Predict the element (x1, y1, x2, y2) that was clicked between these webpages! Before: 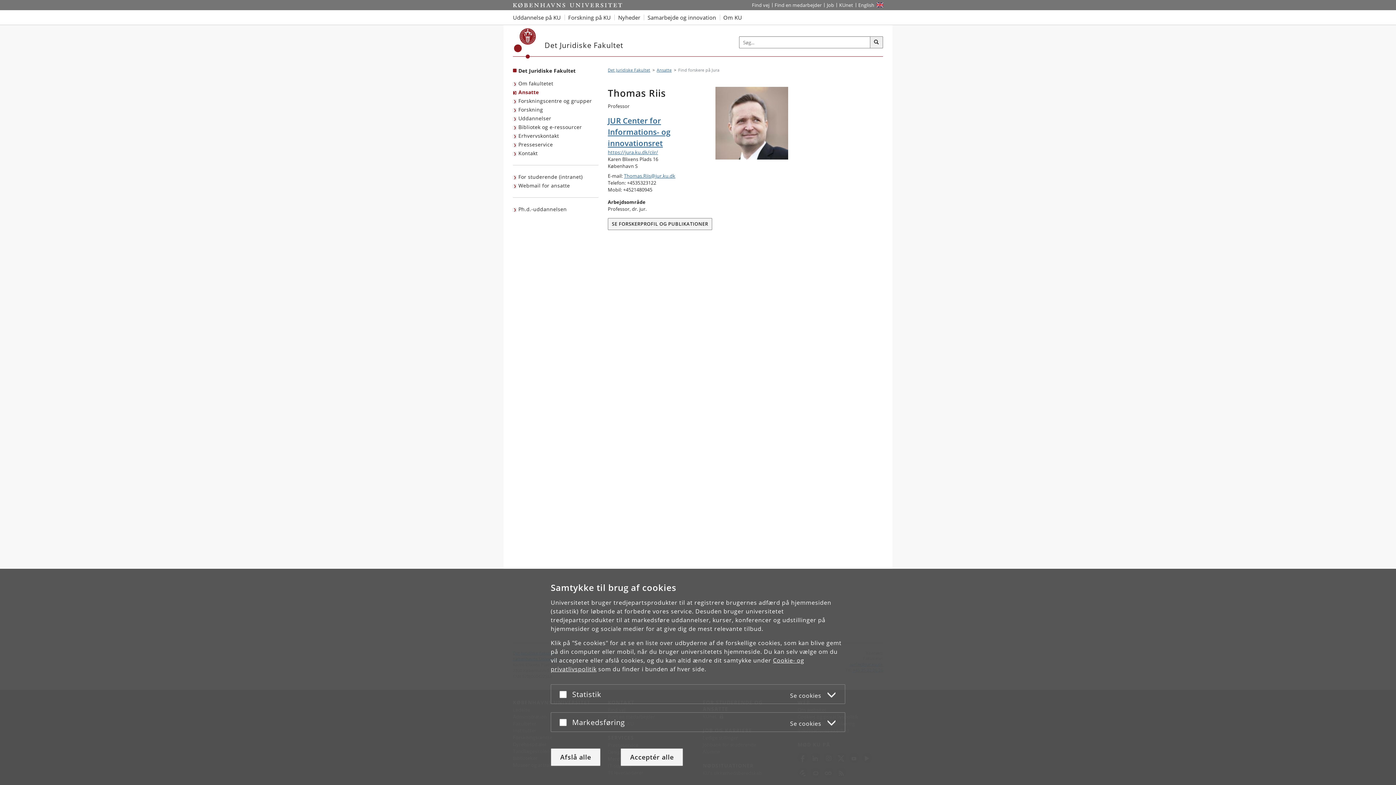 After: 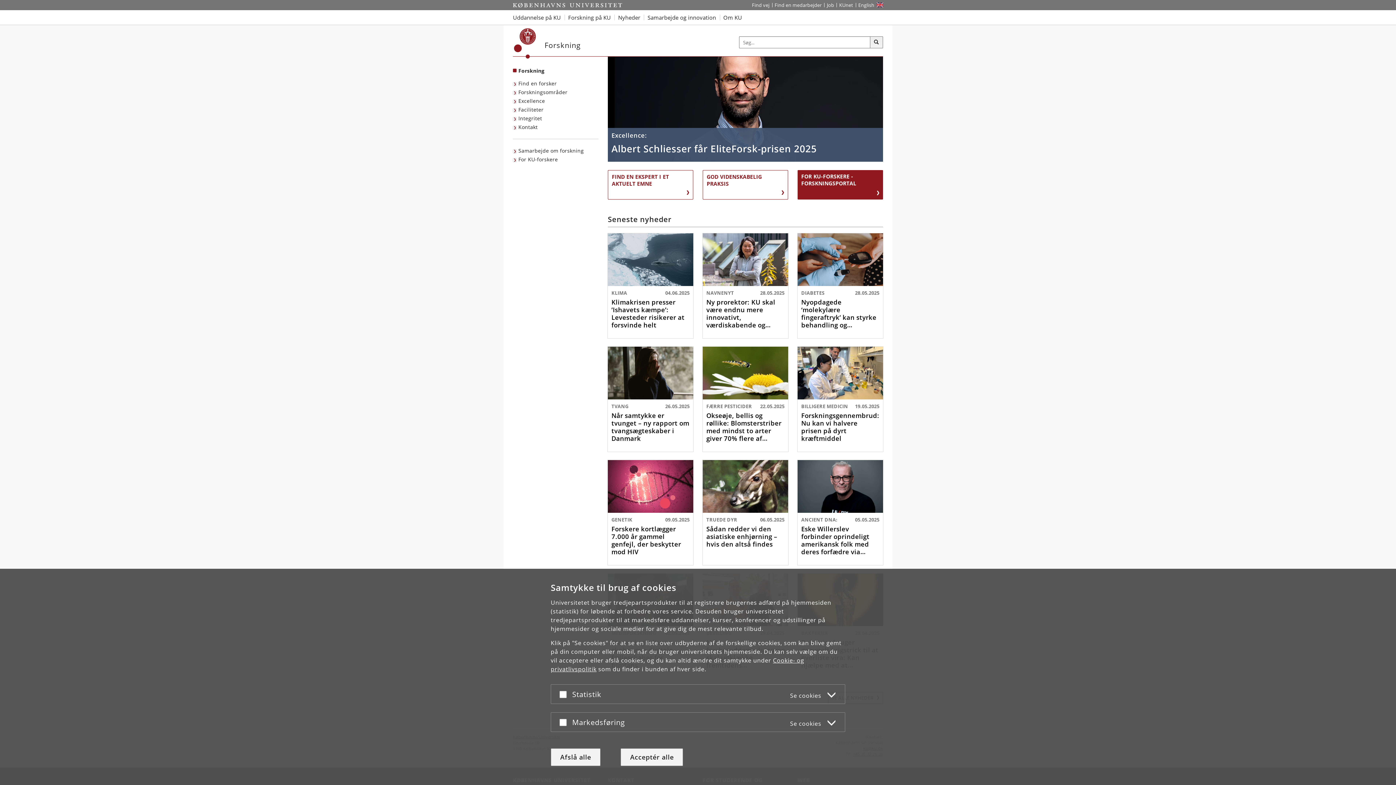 Action: bbox: (564, 10, 614, 24) label: Forskning på KU